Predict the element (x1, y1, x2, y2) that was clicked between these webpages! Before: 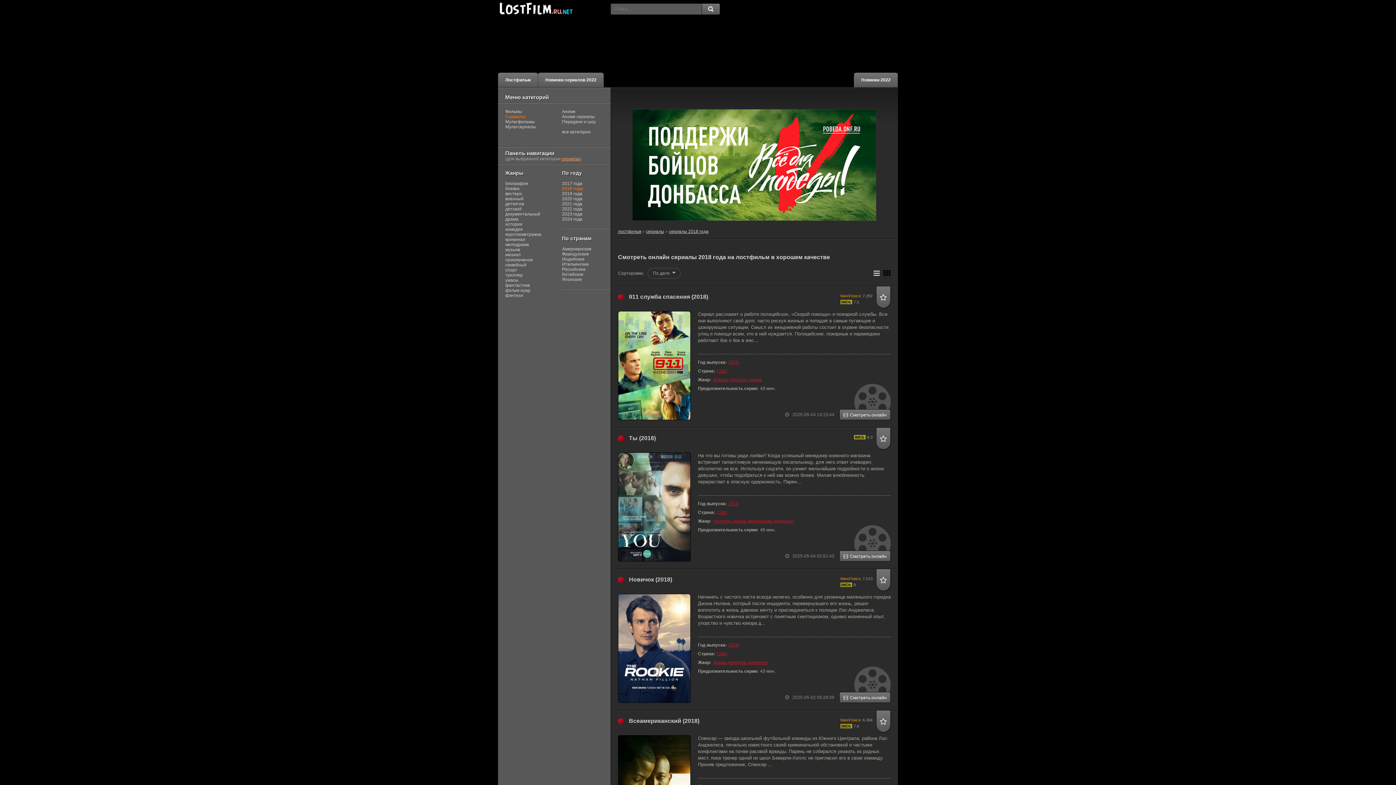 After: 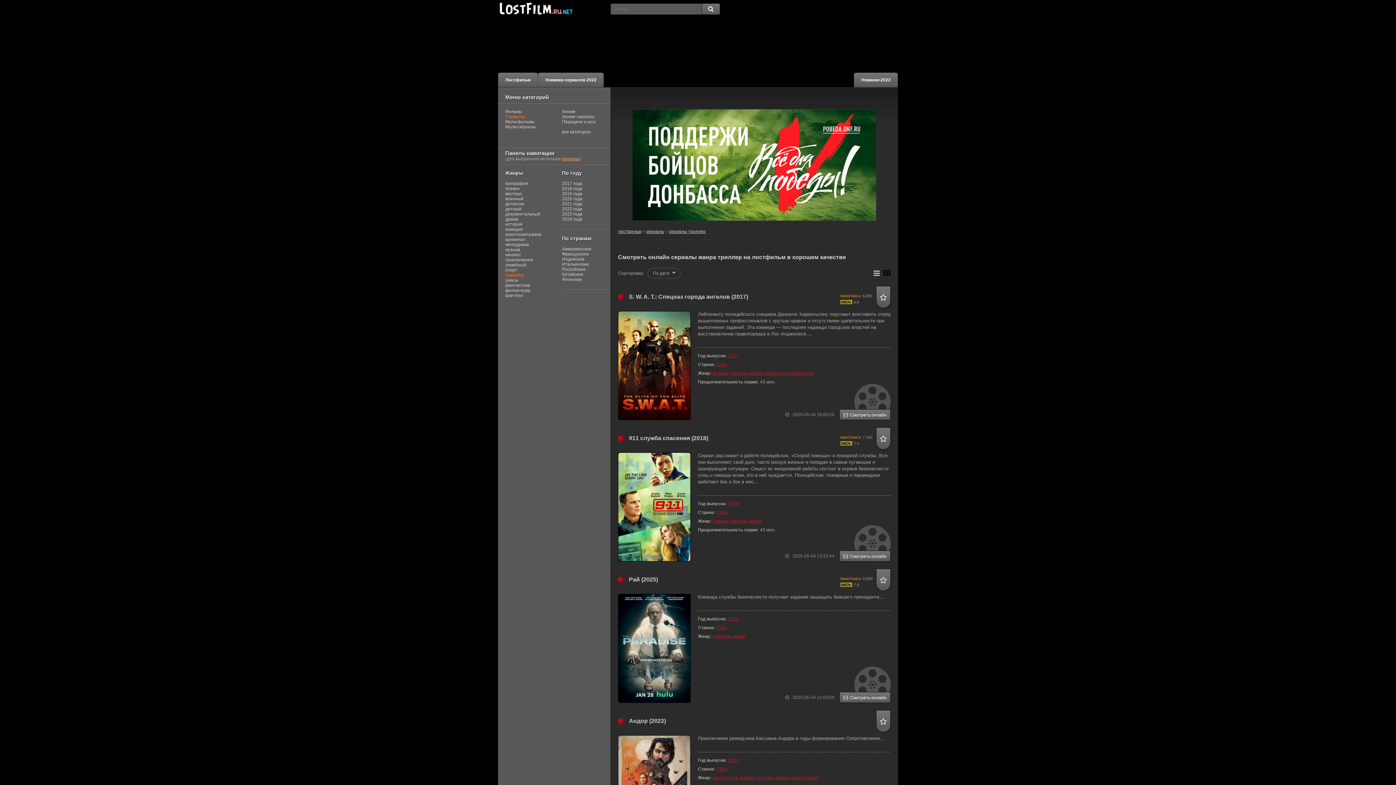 Action: label: триллер bbox: (505, 272, 522, 277)